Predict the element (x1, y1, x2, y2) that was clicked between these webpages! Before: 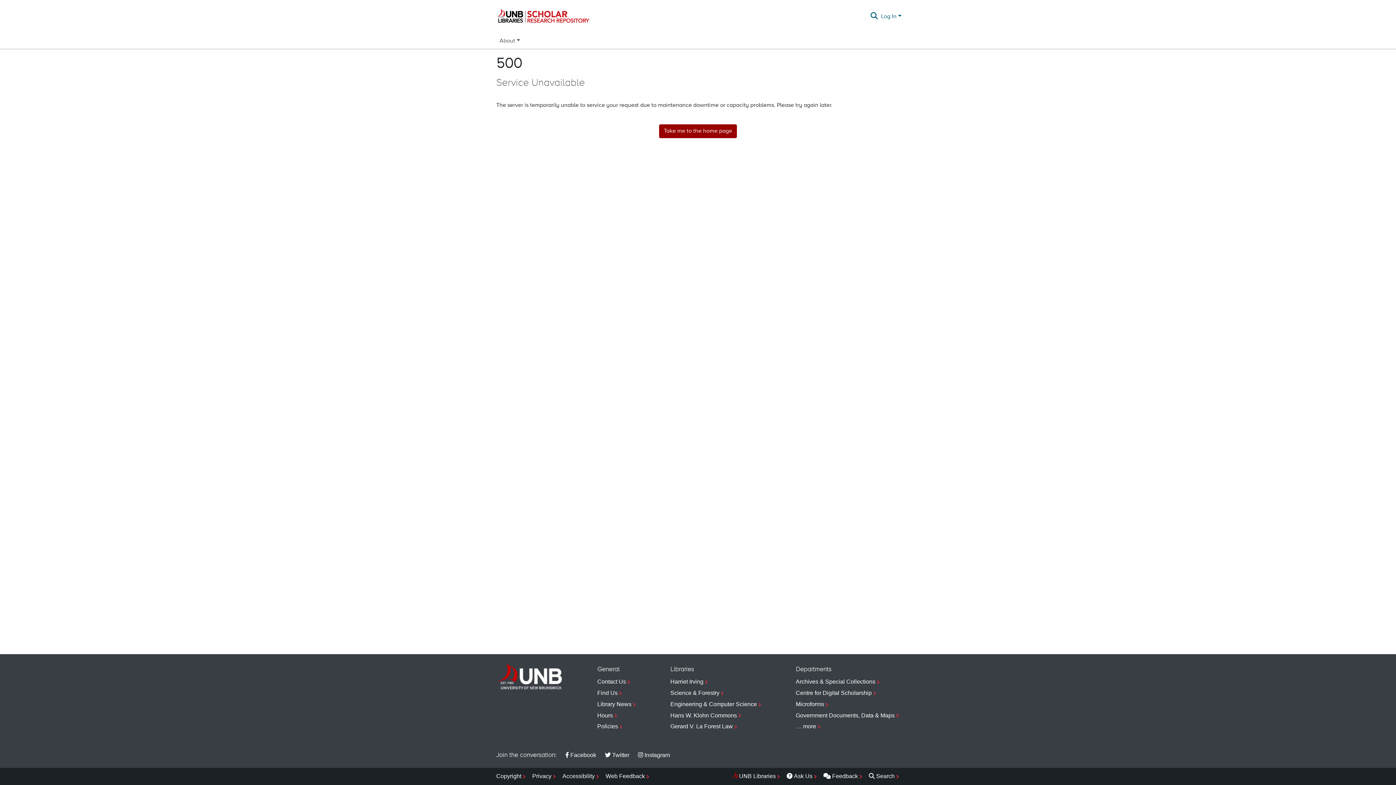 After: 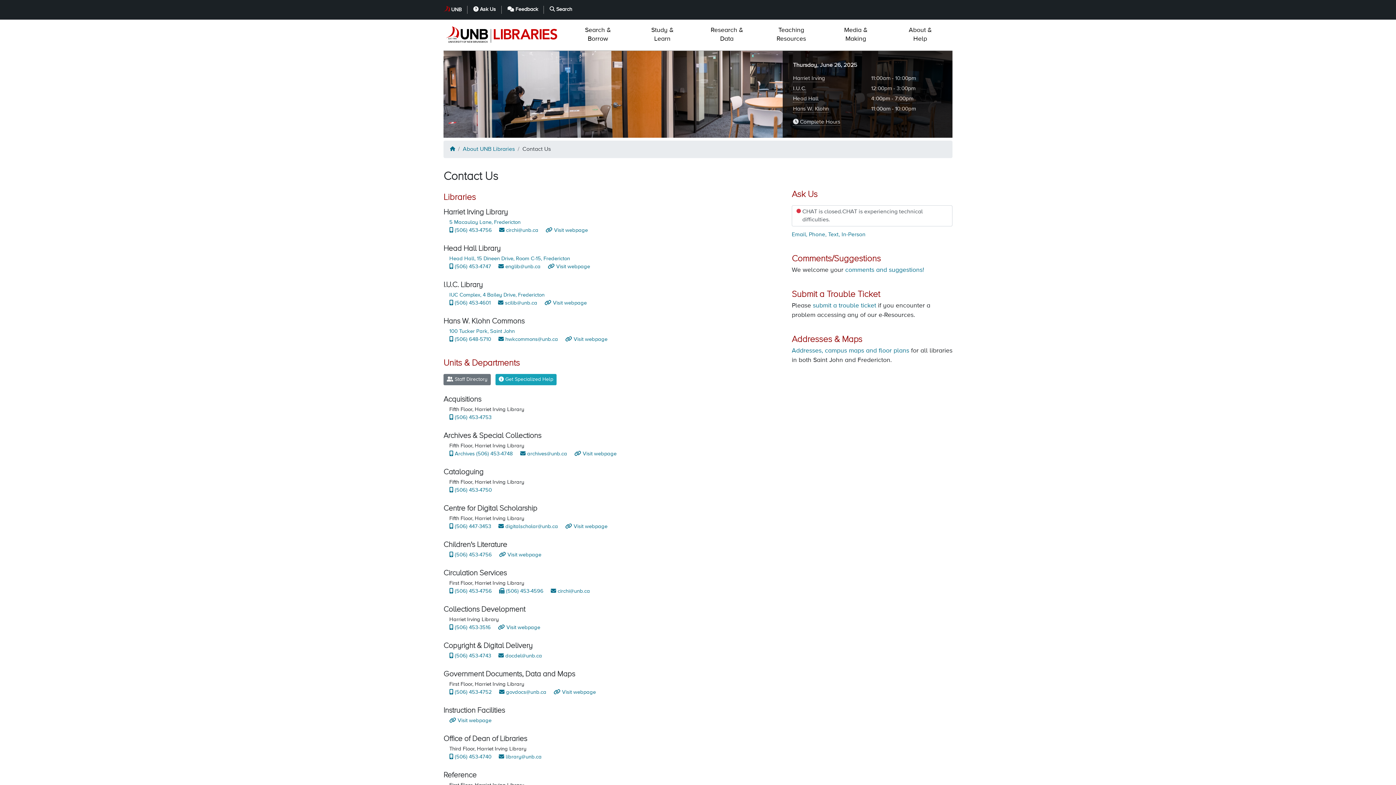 Action: bbox: (597, 676, 636, 688) label: Contact Us